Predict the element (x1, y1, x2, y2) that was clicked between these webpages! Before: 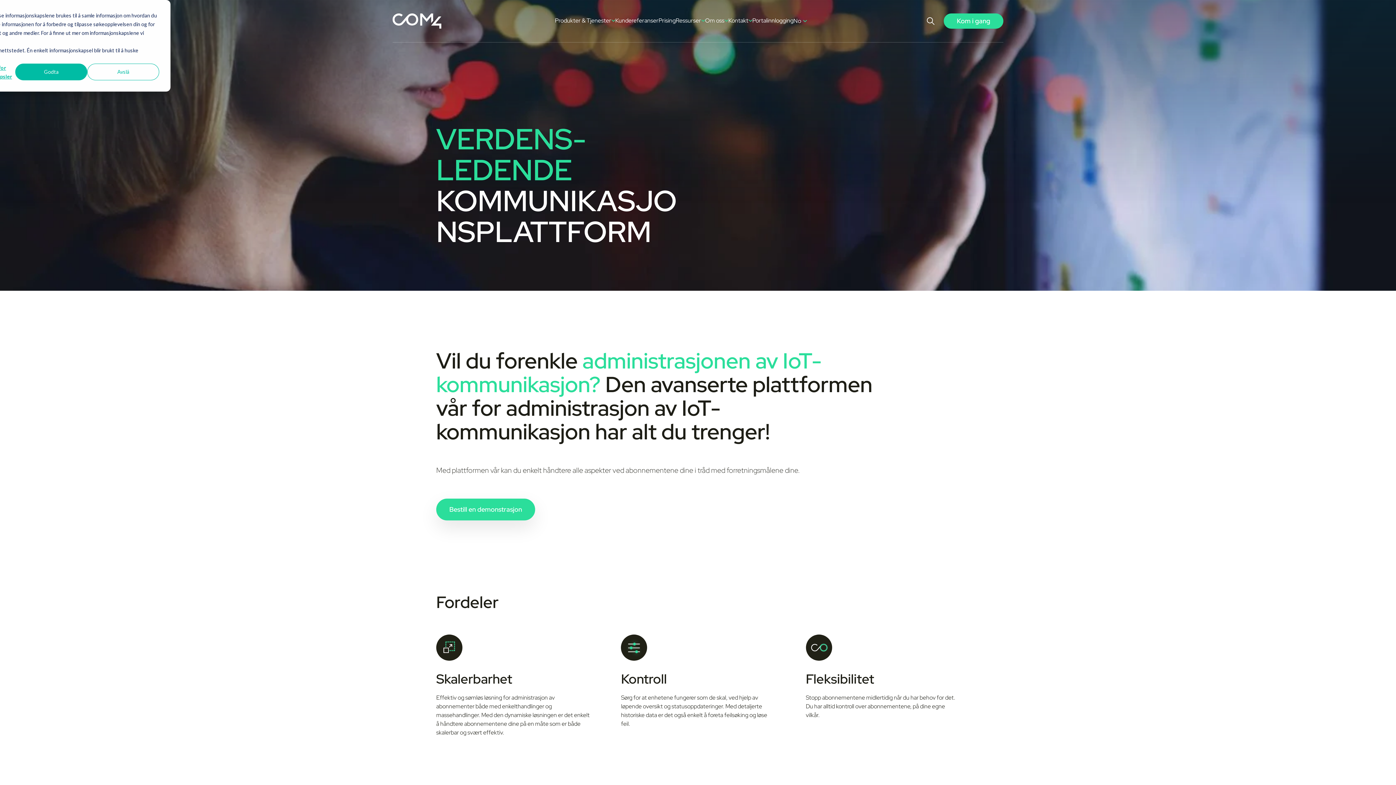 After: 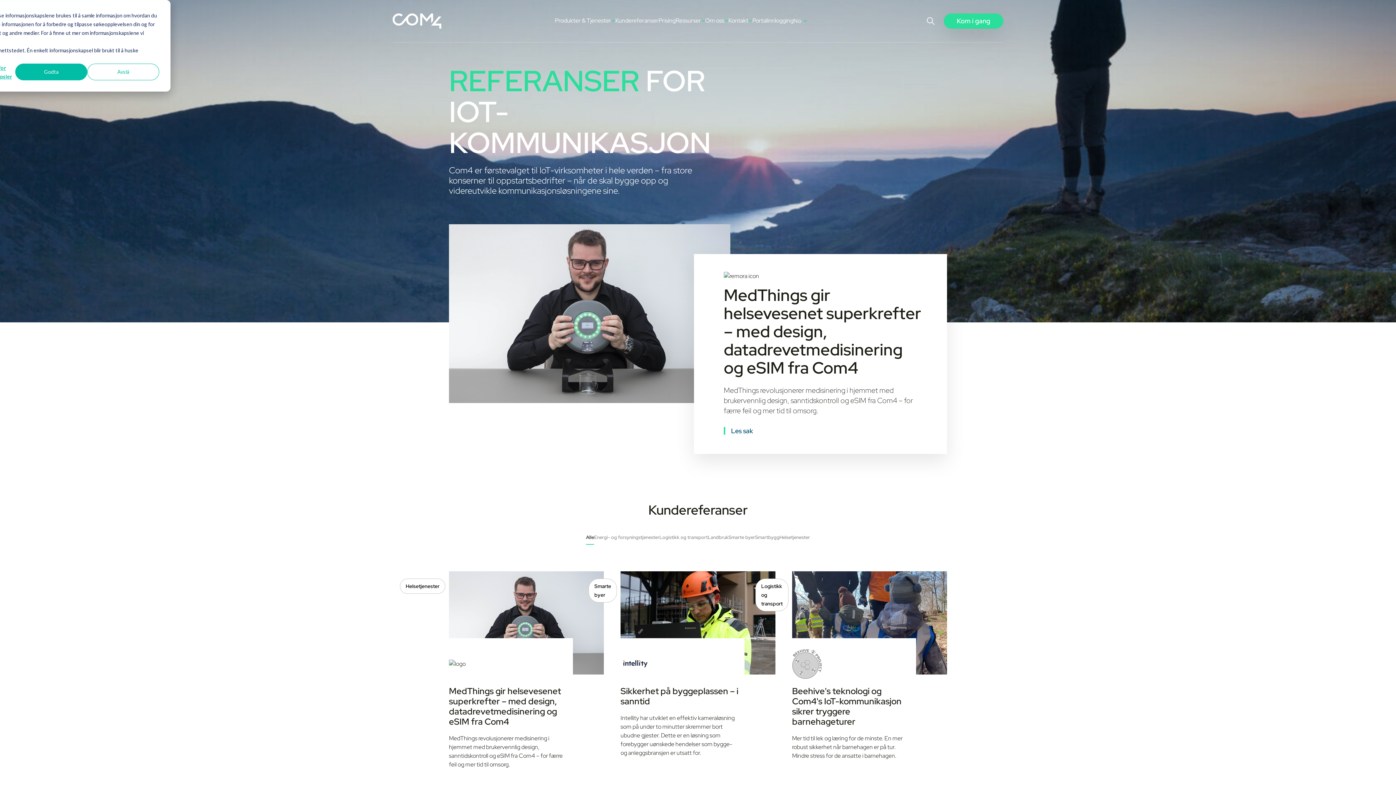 Action: label: Kundereferanser bbox: (615, 16, 658, 25)